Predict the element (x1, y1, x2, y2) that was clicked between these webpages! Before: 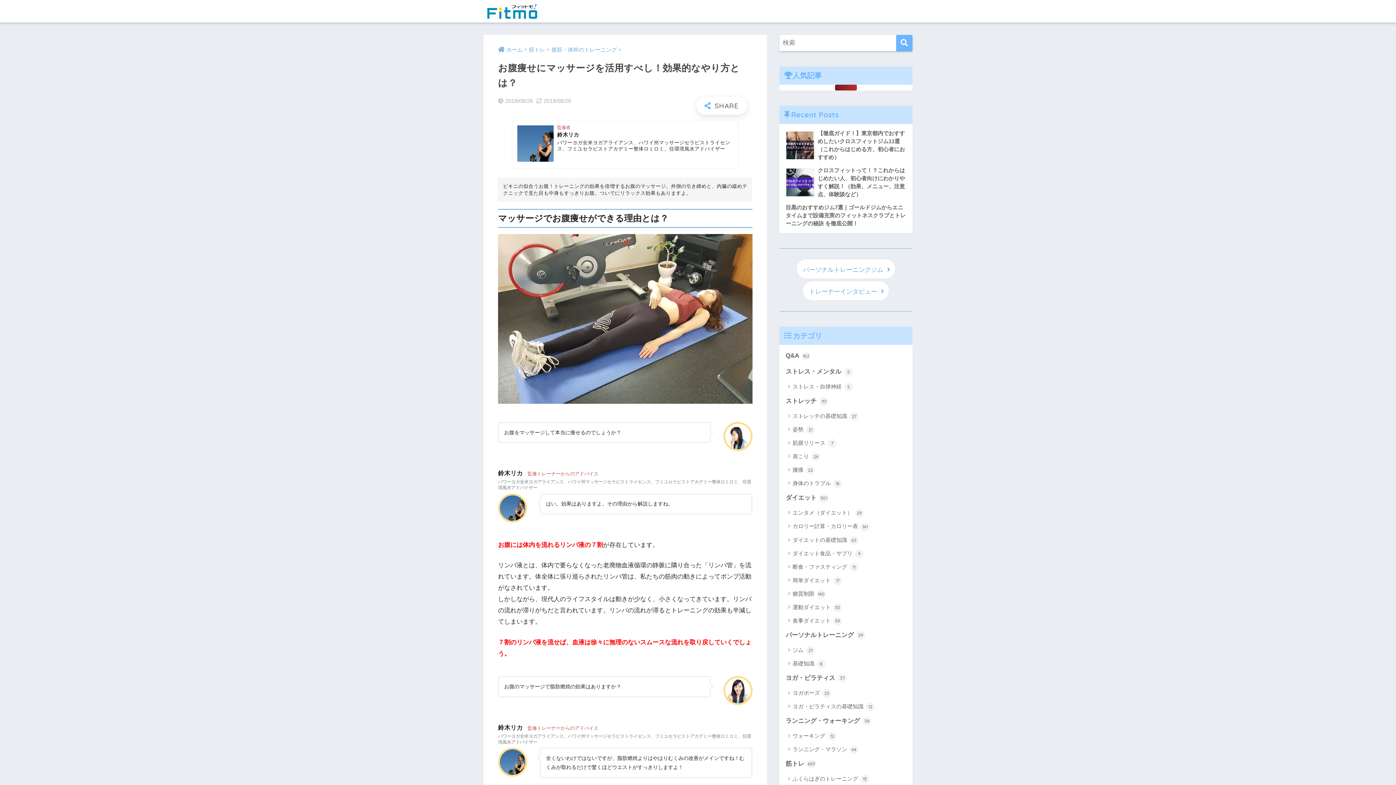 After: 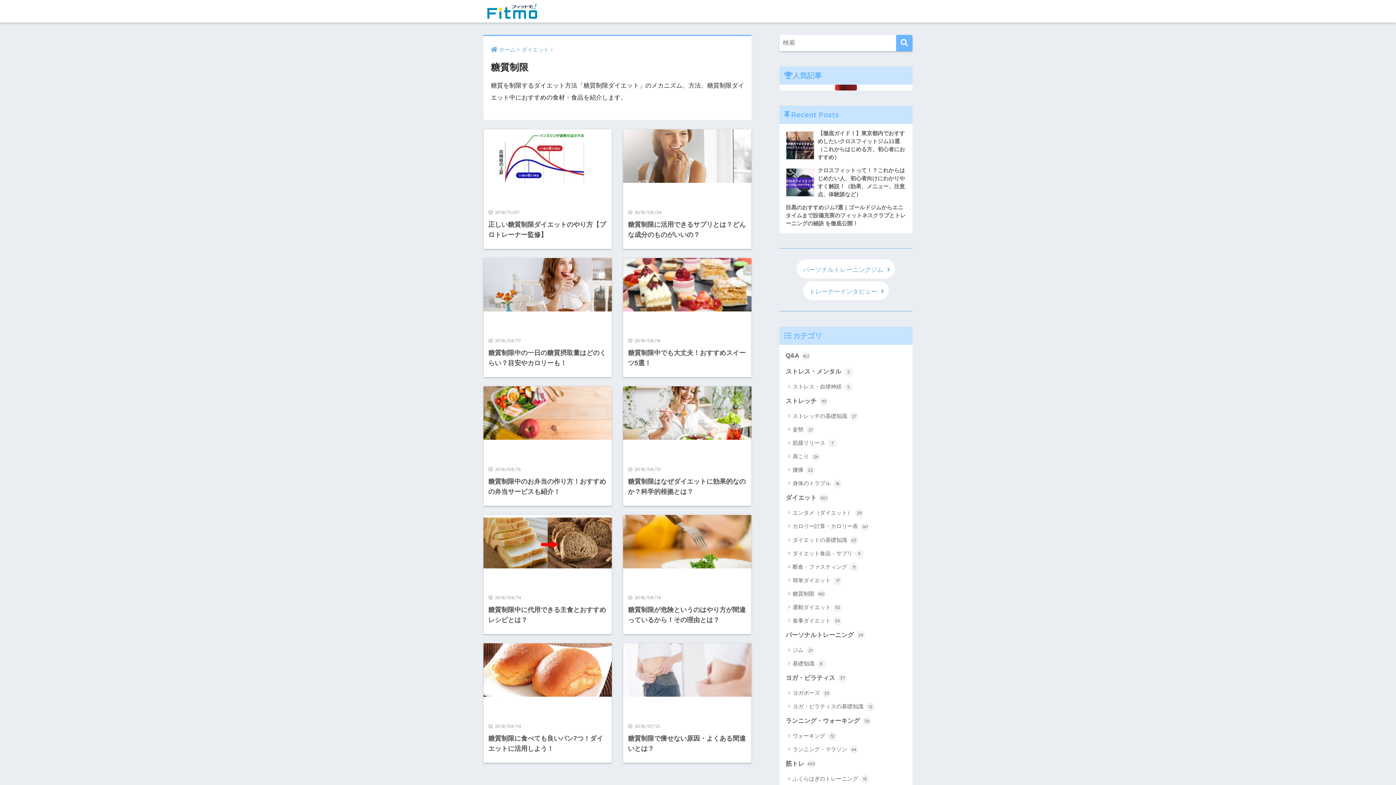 Action: bbox: (783, 587, 909, 600) label: 糖質制限 140